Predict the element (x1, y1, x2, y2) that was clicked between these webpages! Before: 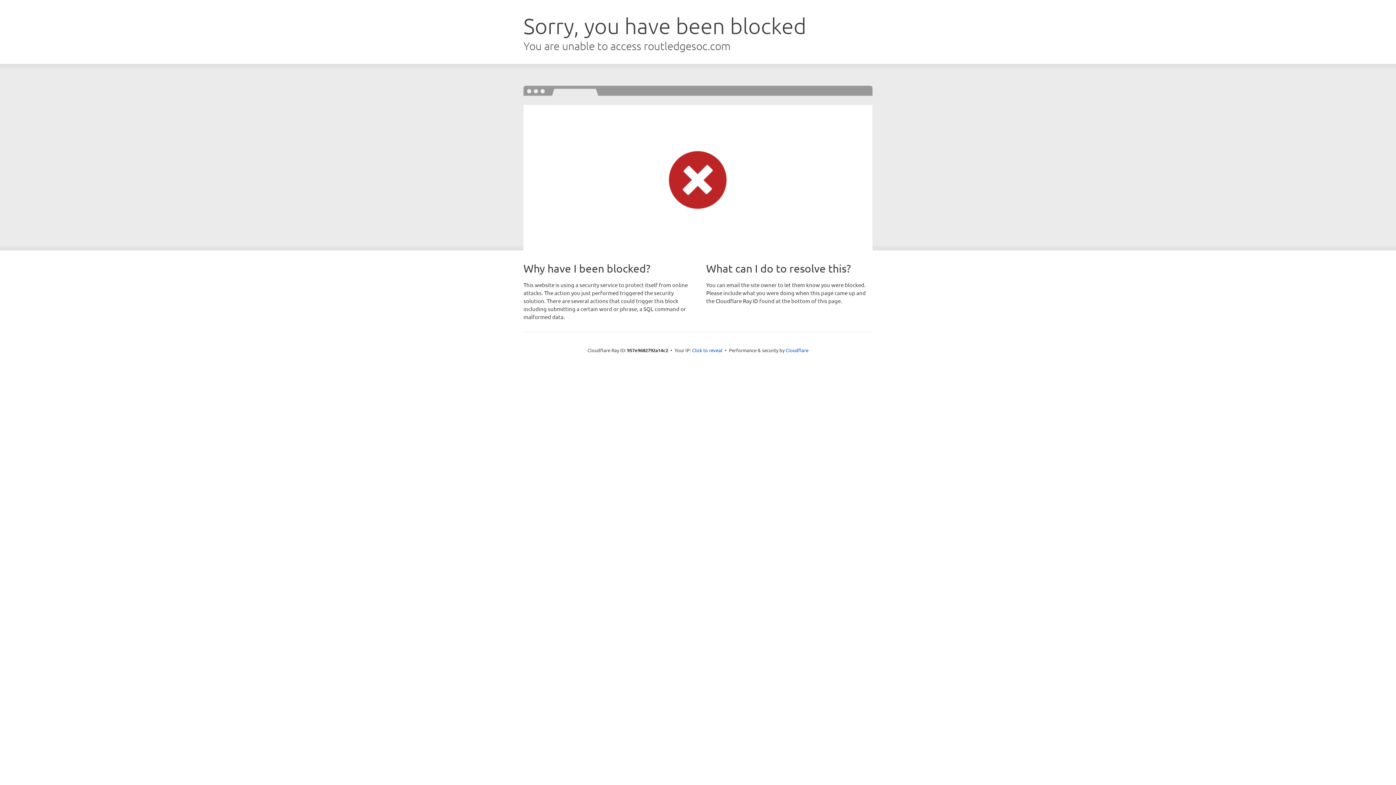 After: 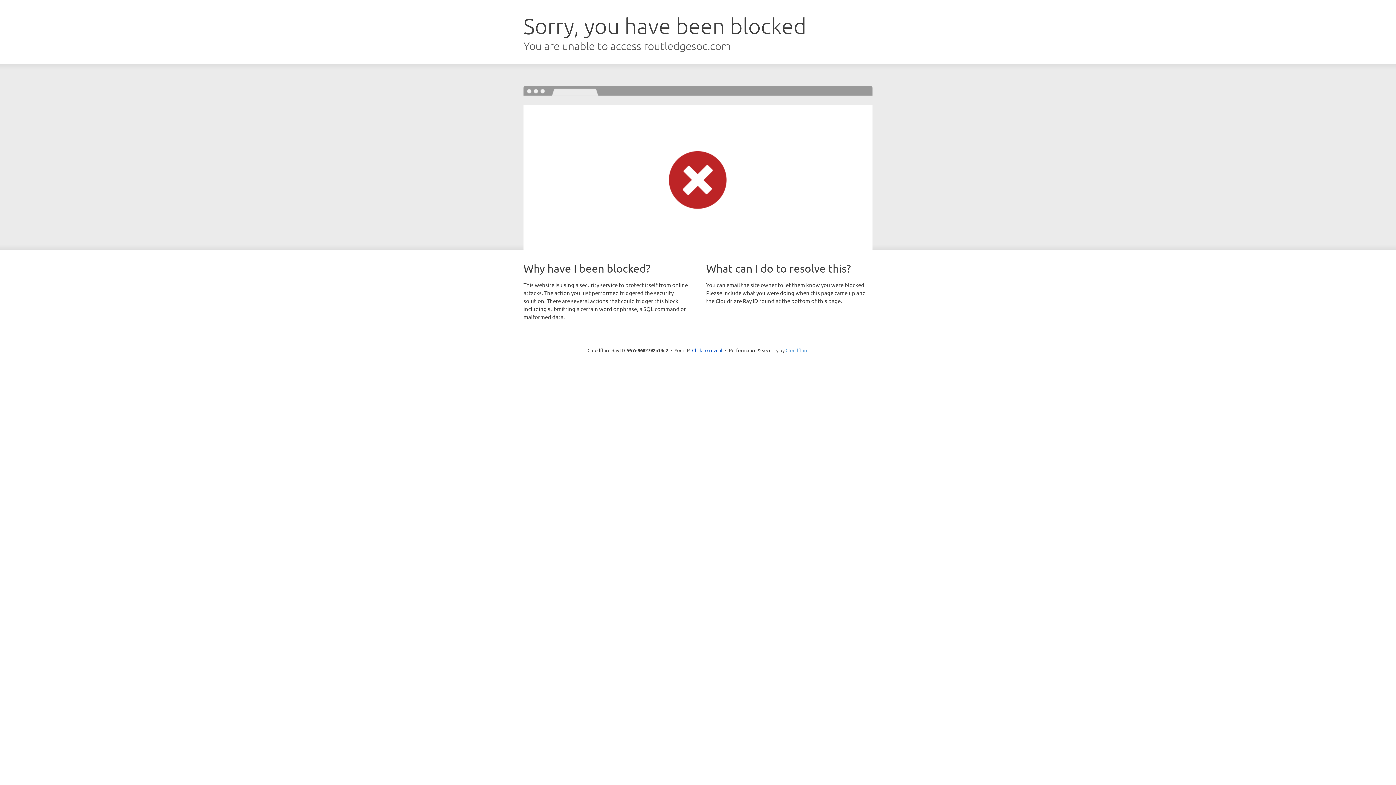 Action: label: Cloudflare bbox: (785, 347, 808, 353)